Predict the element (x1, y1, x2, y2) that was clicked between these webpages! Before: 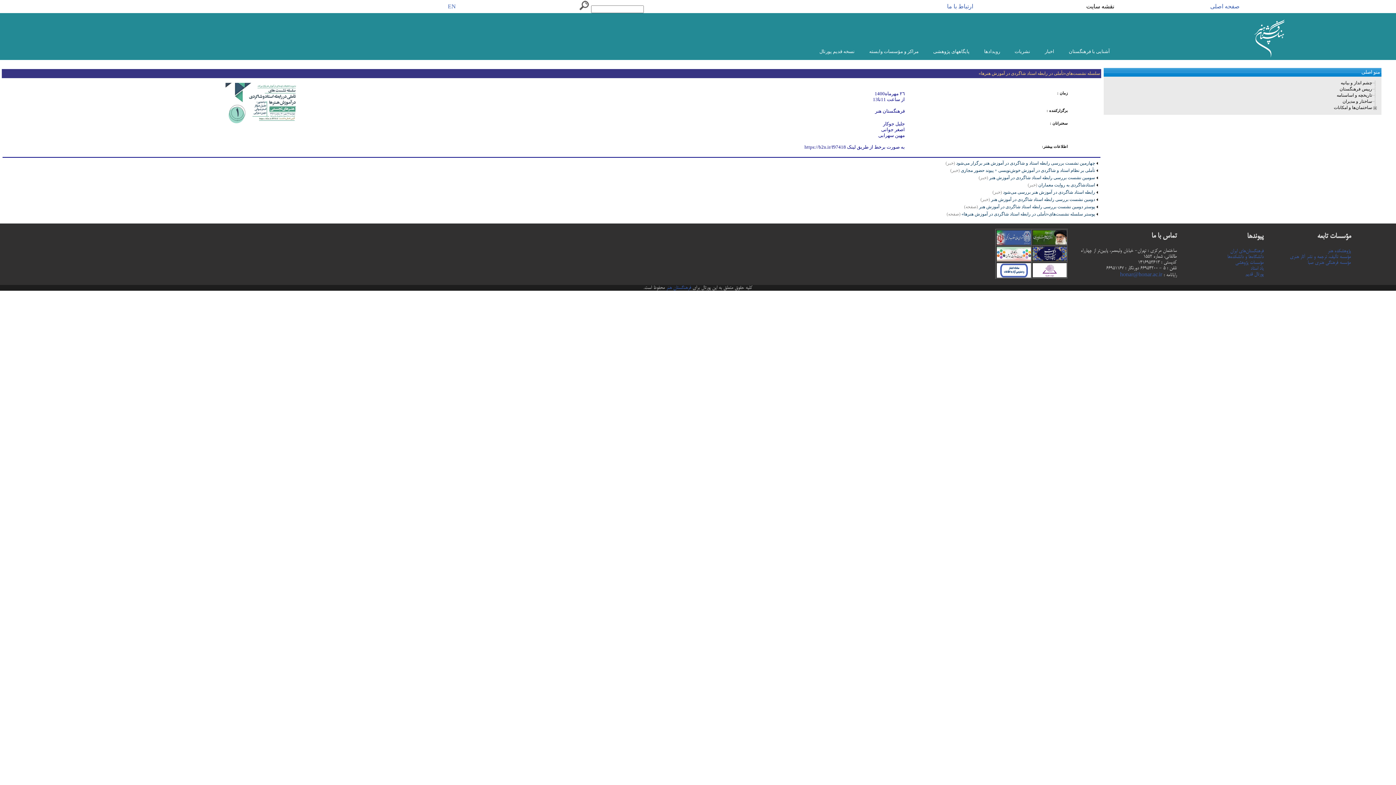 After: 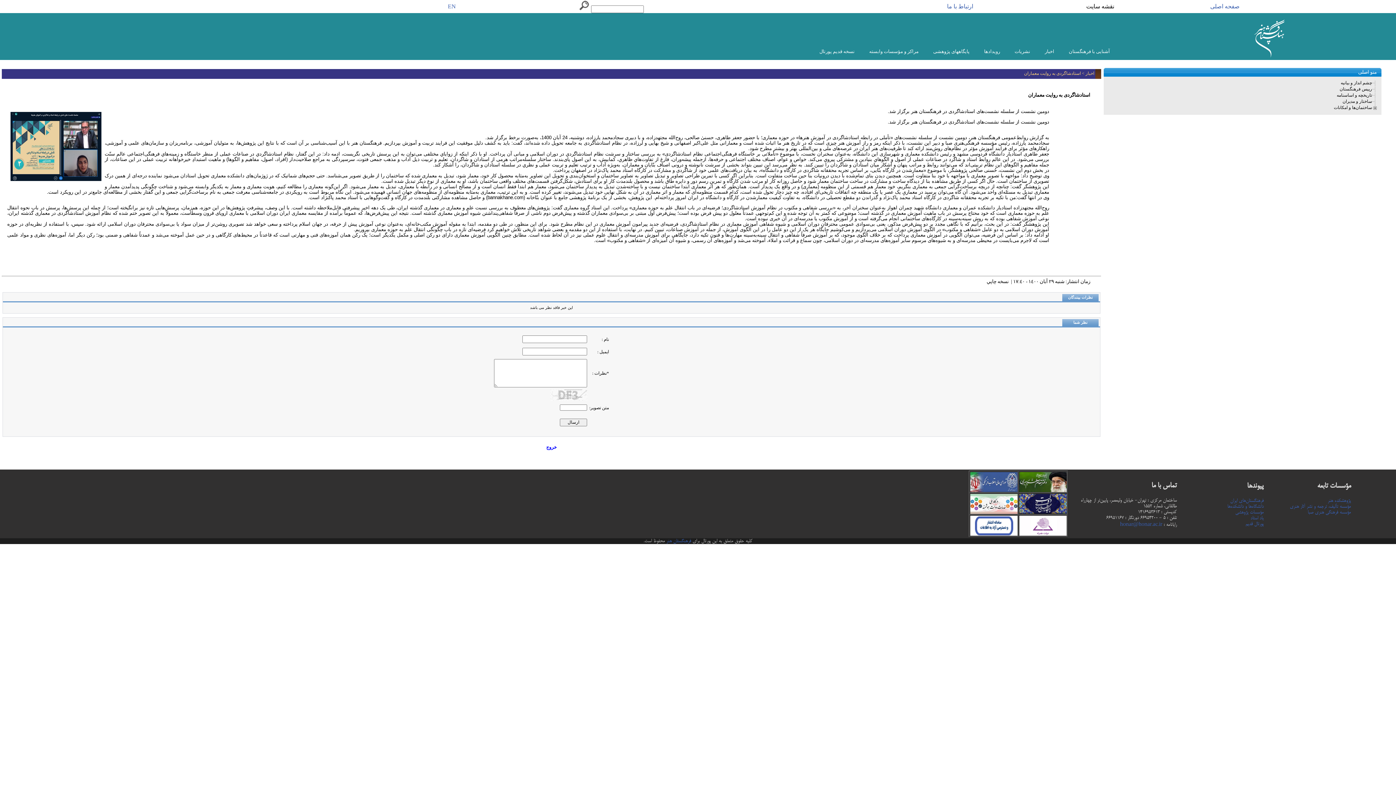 Action: label: استادشاگردی به روایت معماران (خبر) bbox: (1028, 182, 1095, 187)